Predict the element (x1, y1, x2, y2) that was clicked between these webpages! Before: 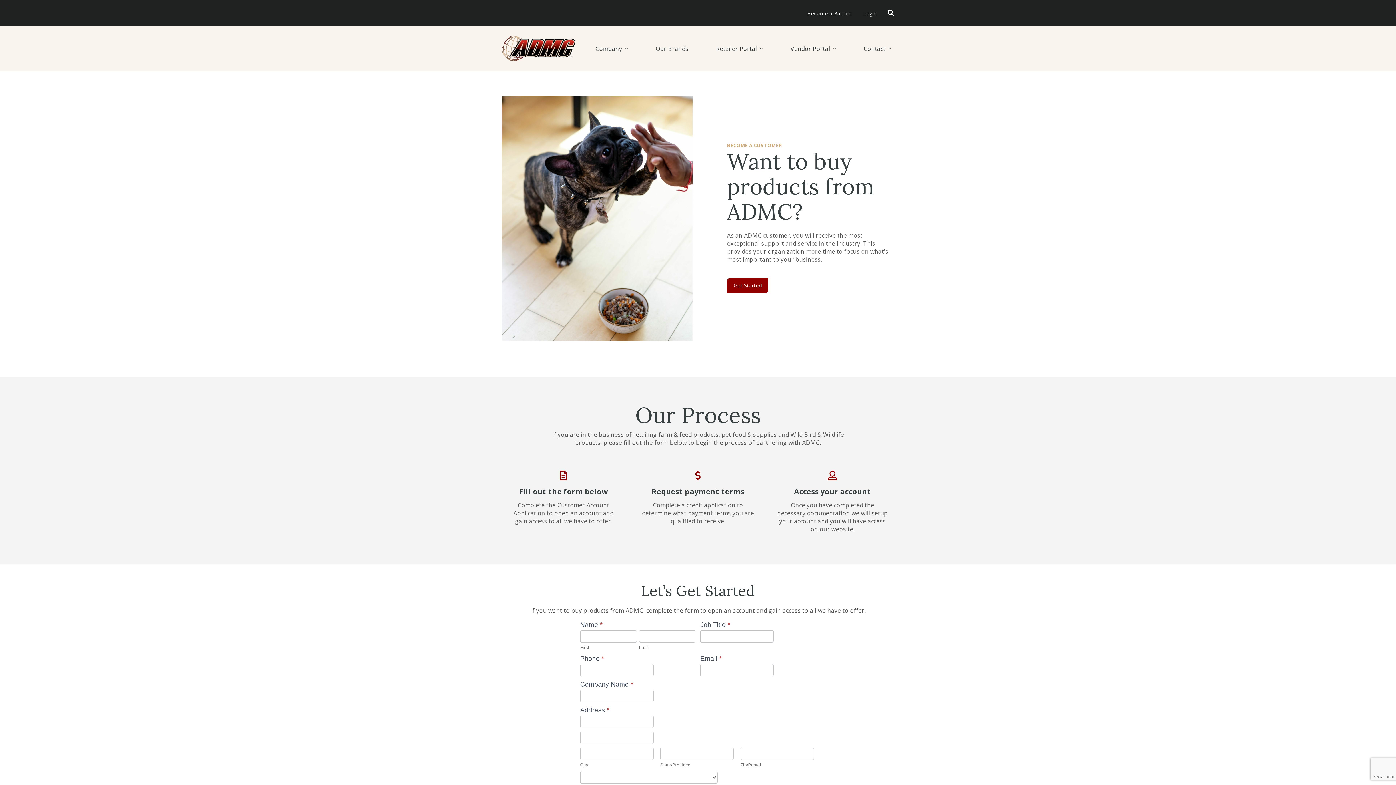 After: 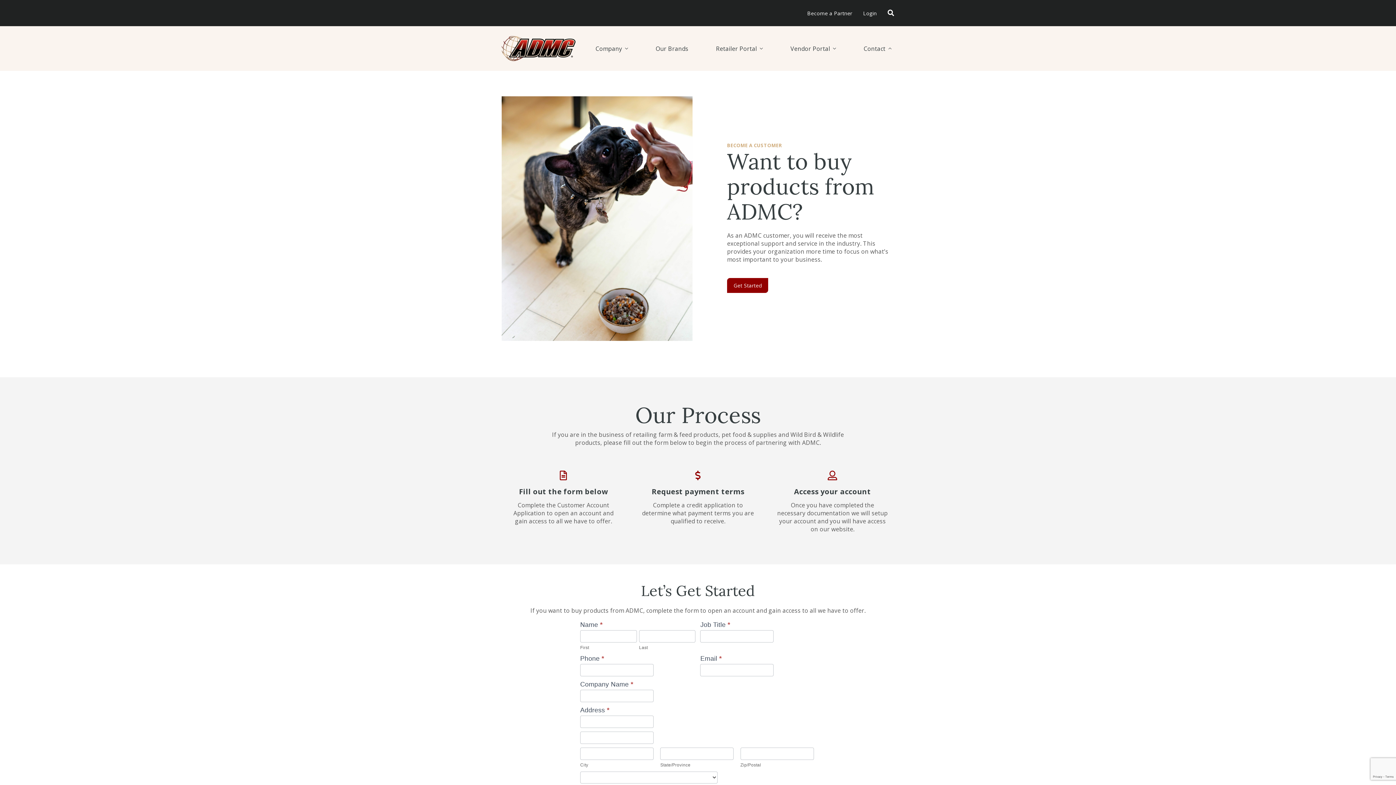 Action: label: Contact bbox: (860, 38, 894, 58)